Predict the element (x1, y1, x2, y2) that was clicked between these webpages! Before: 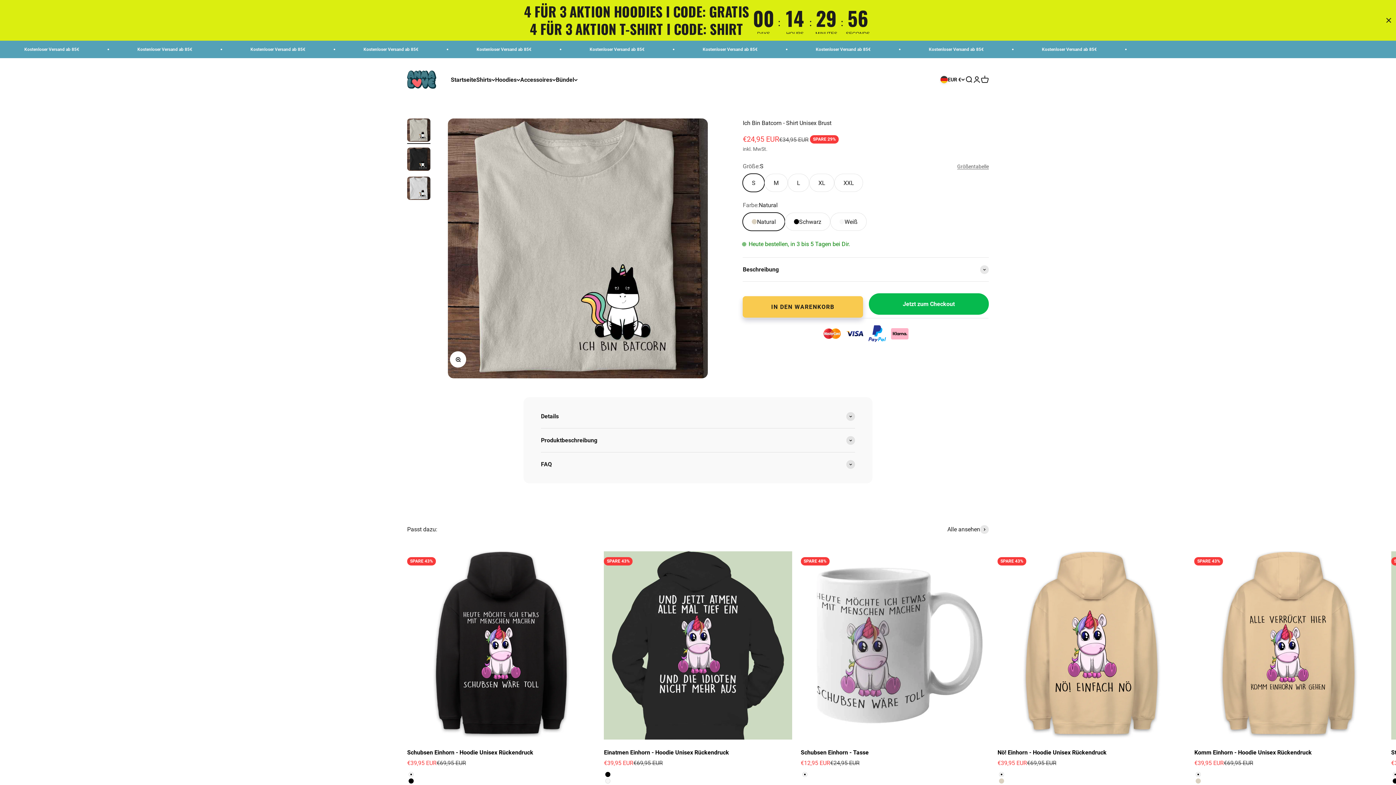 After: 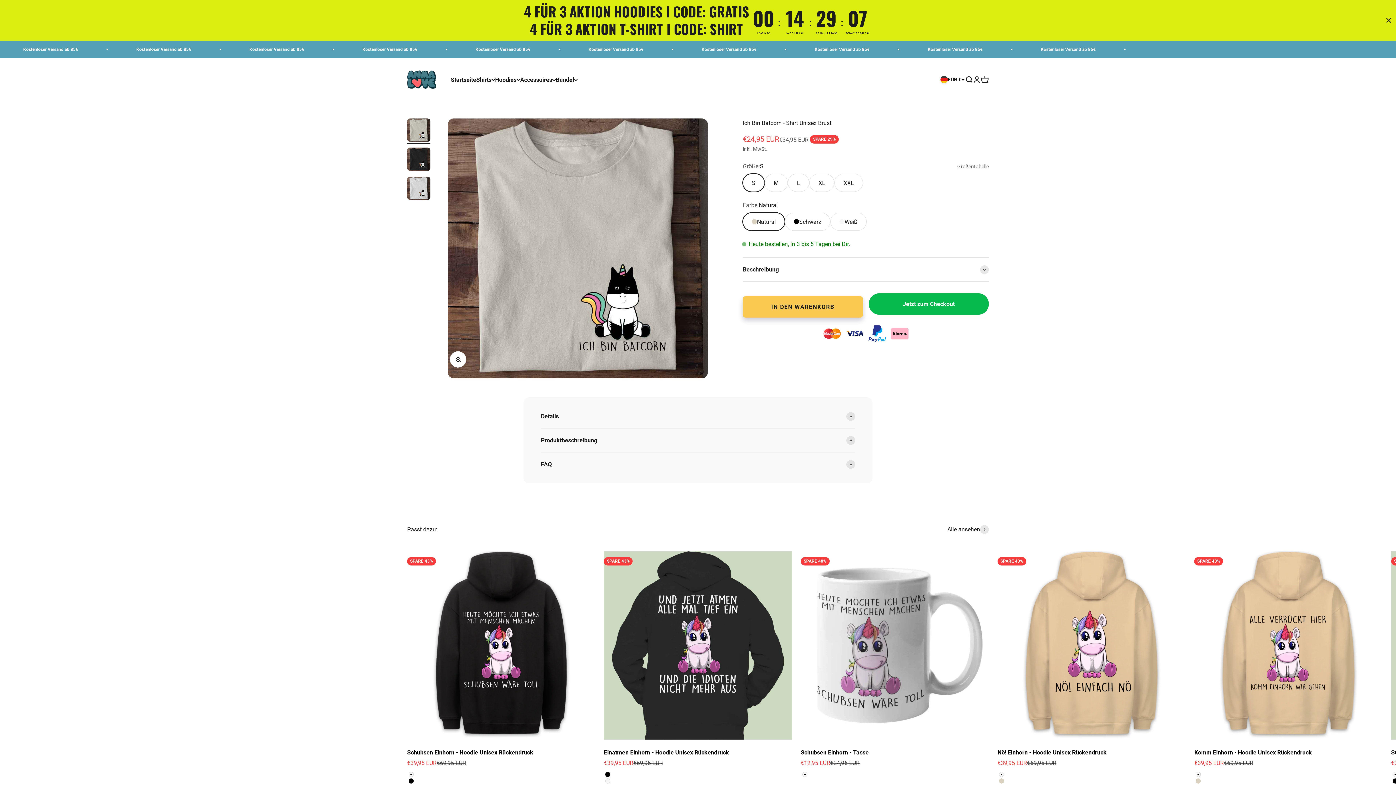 Action: label: Warenkorb öffnen
0 bbox: (981, 75, 989, 83)